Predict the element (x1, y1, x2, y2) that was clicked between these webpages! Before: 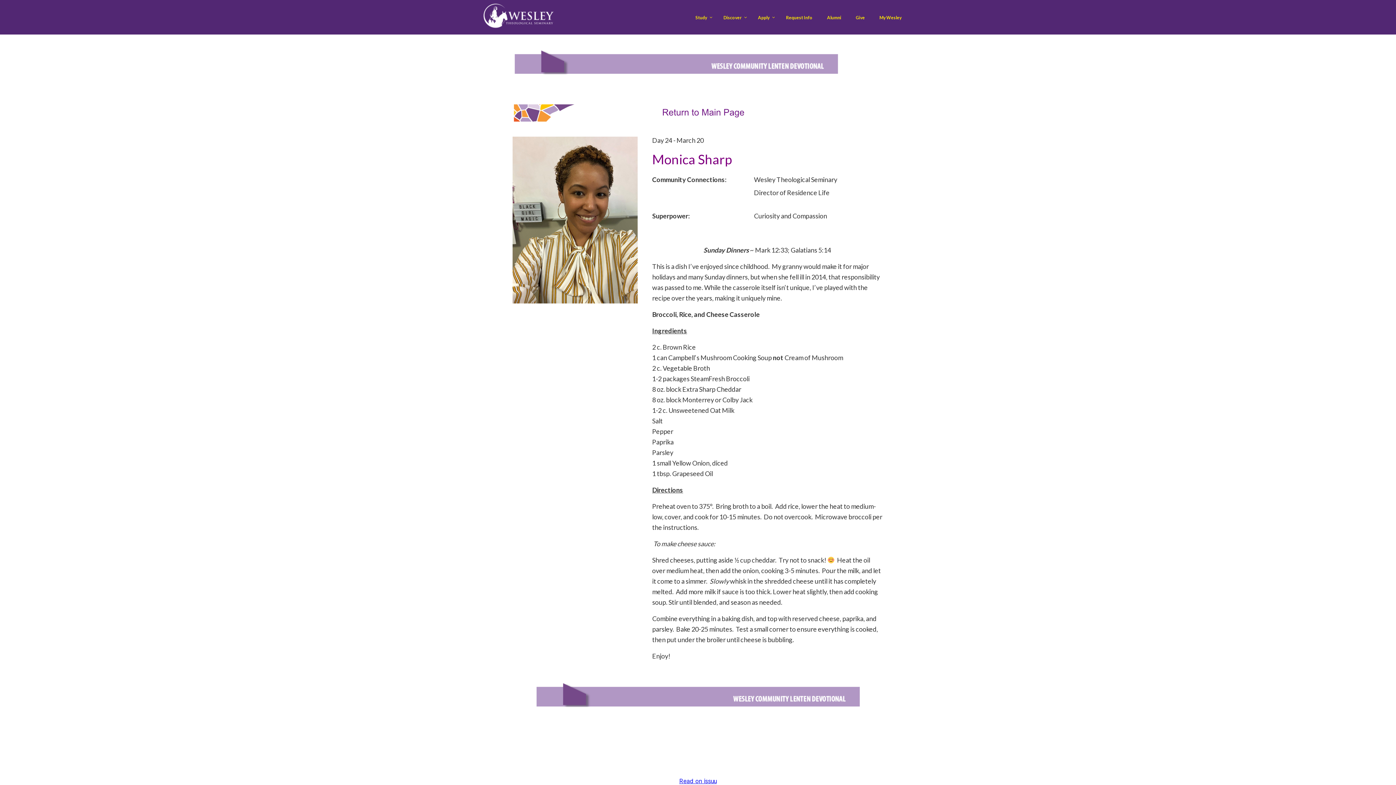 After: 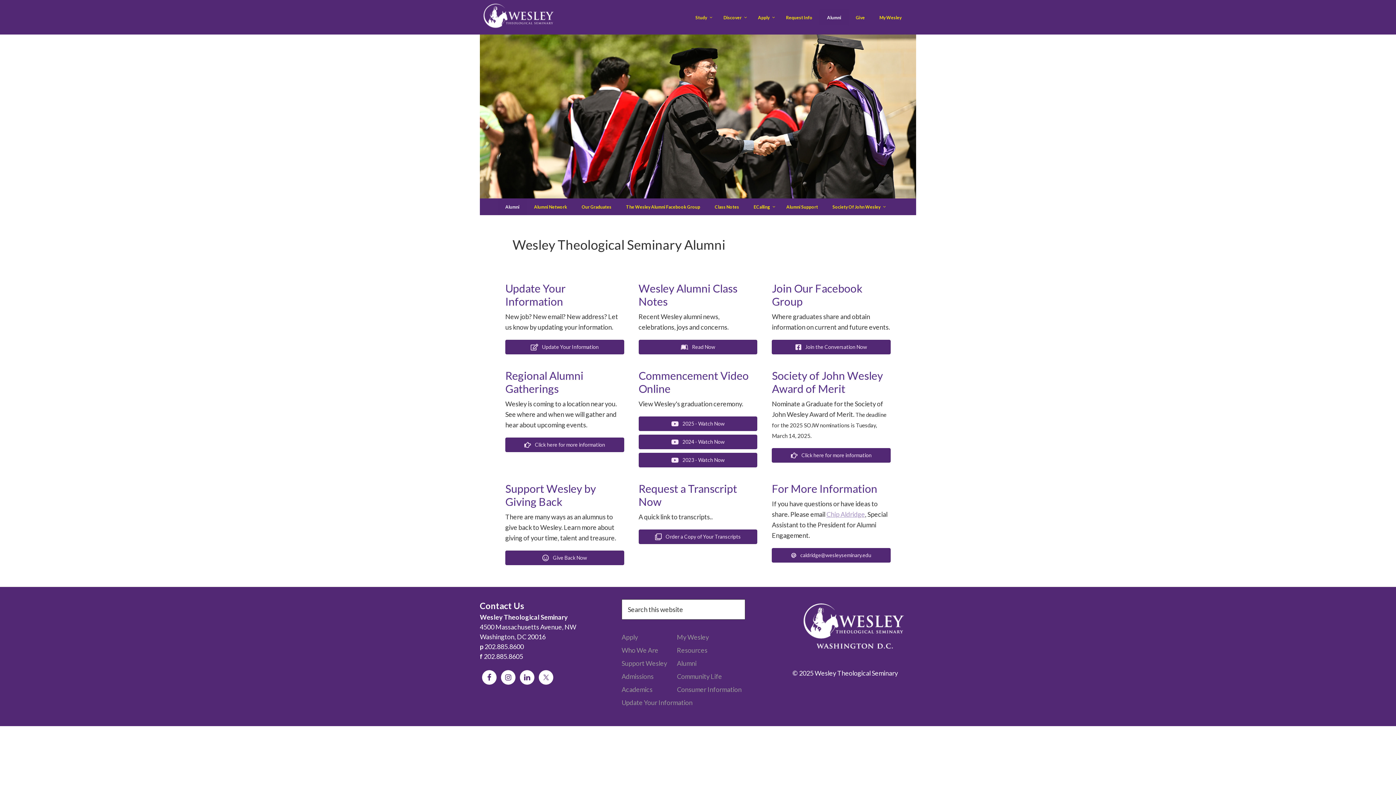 Action: bbox: (820, 9, 848, 25) label: Alumni